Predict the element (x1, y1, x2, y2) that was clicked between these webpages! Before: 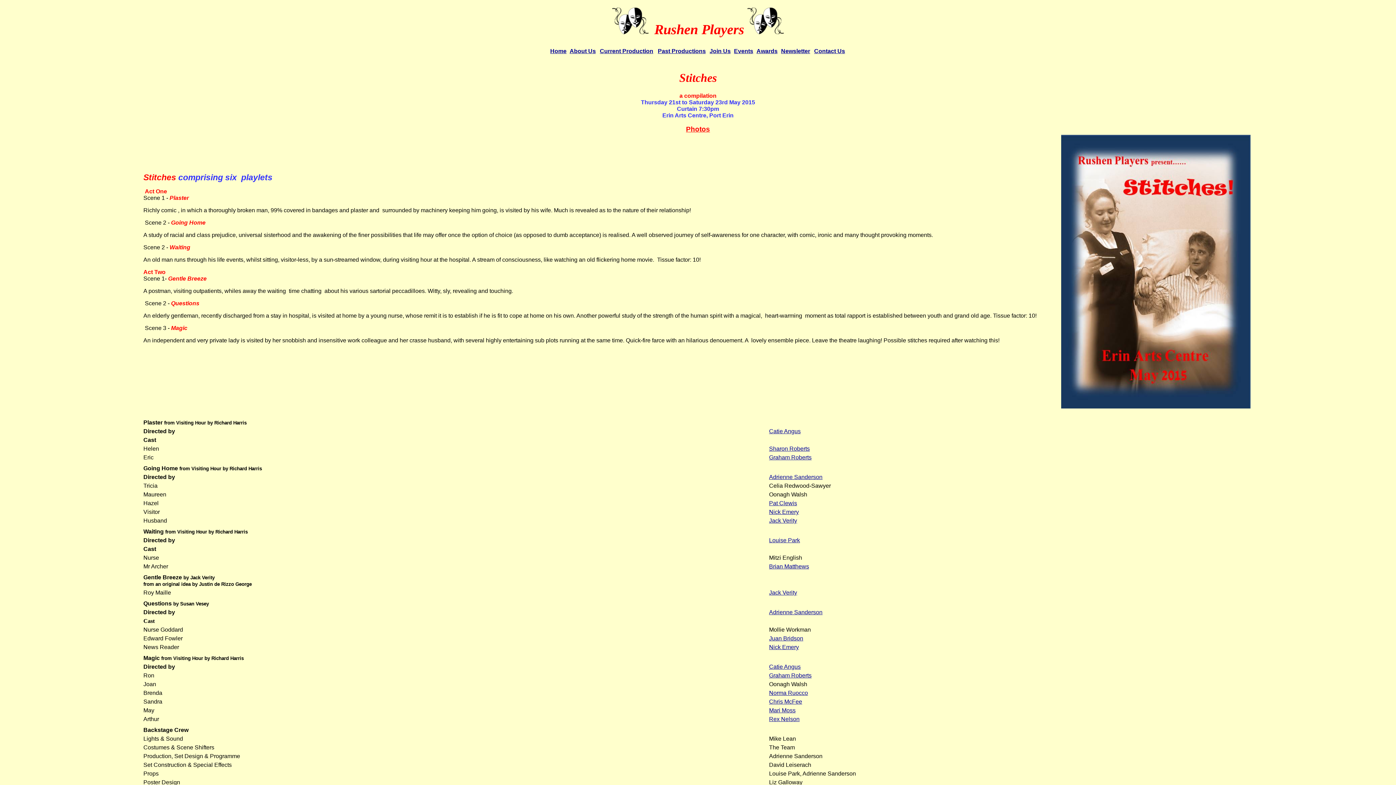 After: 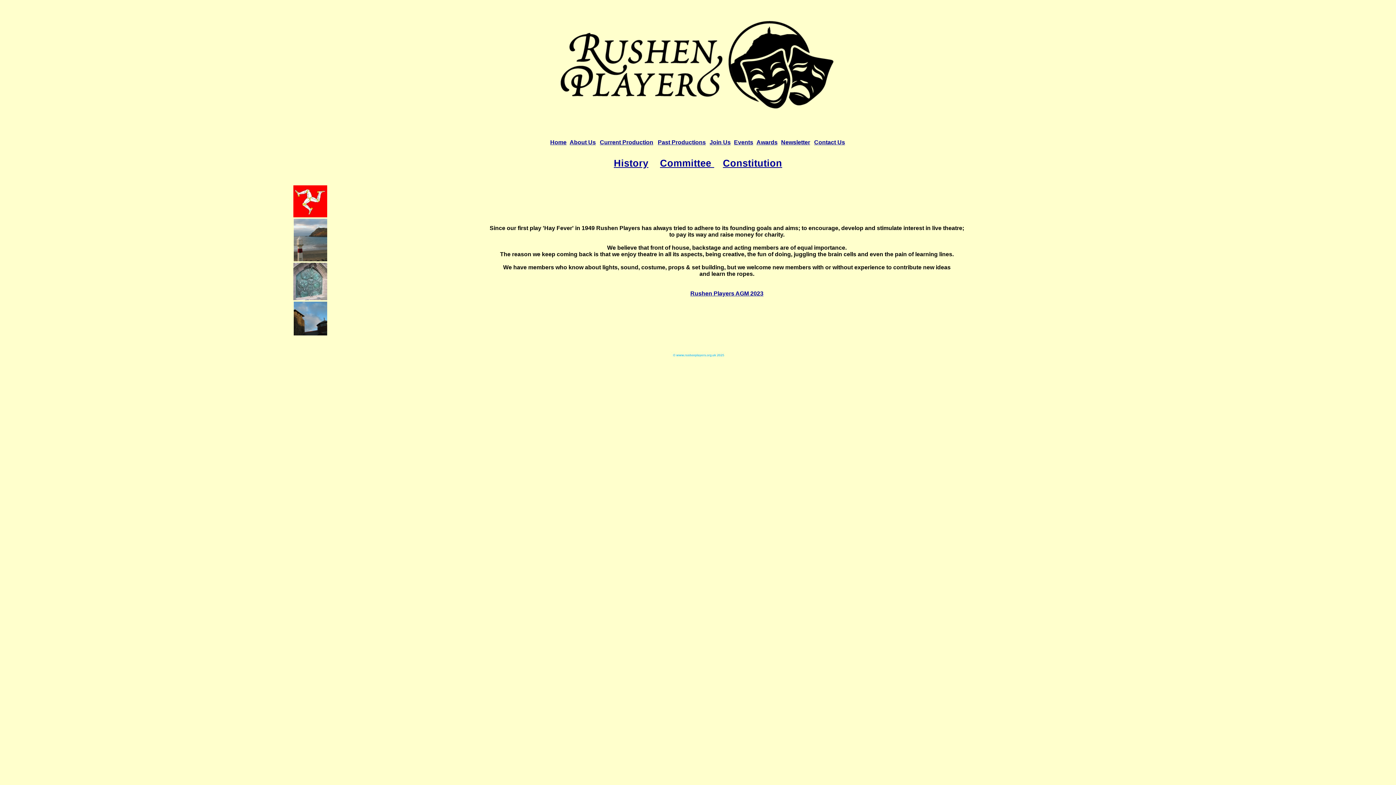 Action: bbox: (569, 47, 596, 54) label: About Us